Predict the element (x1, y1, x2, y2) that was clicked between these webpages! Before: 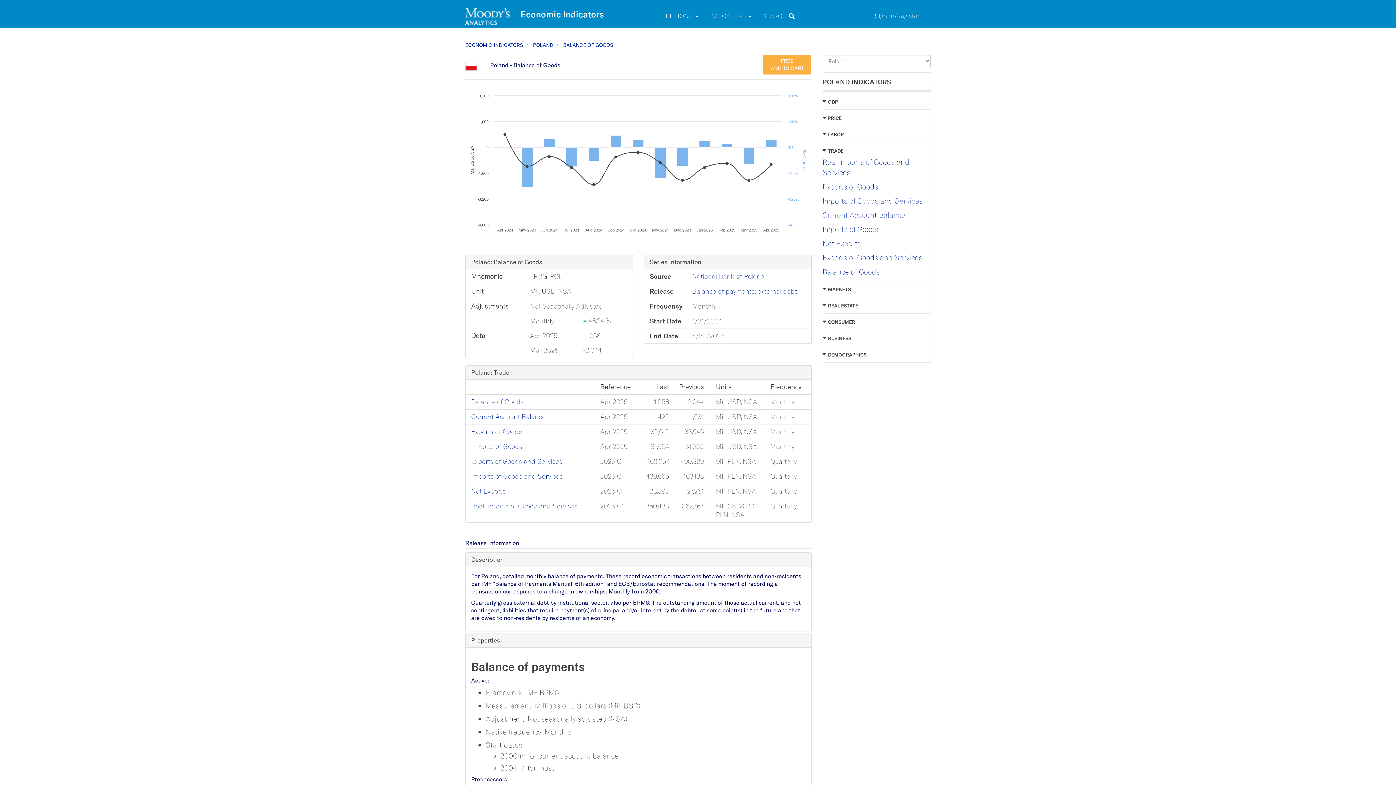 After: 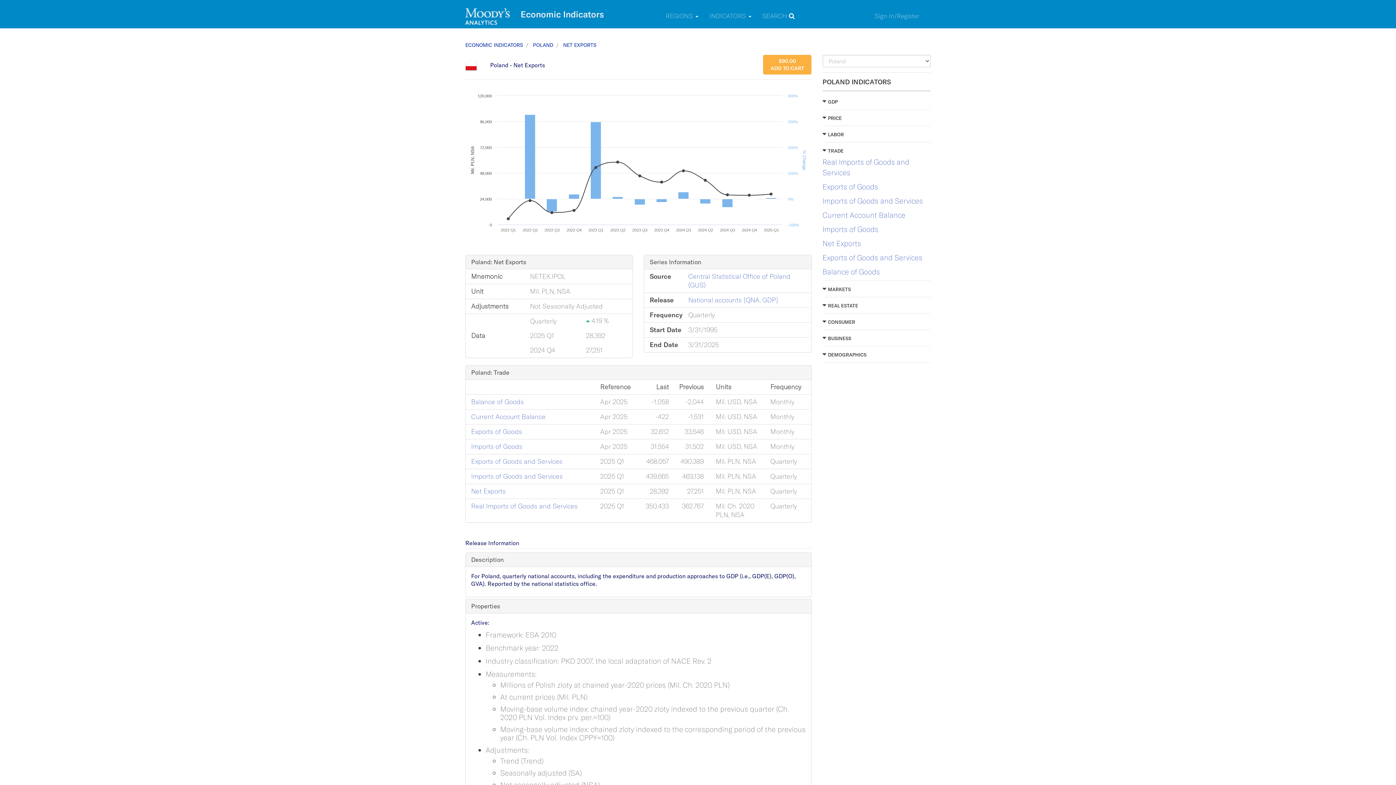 Action: bbox: (471, 487, 505, 495) label: Net Exports